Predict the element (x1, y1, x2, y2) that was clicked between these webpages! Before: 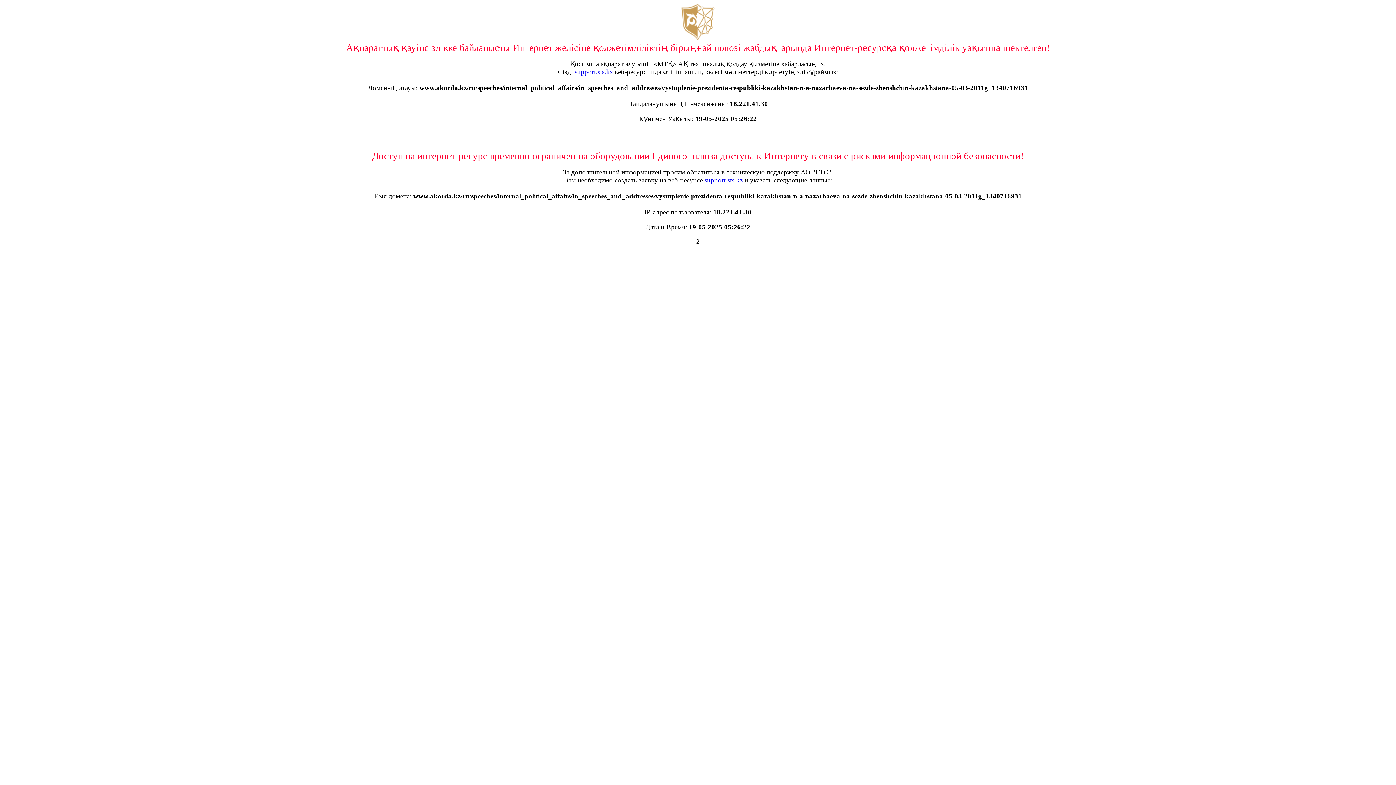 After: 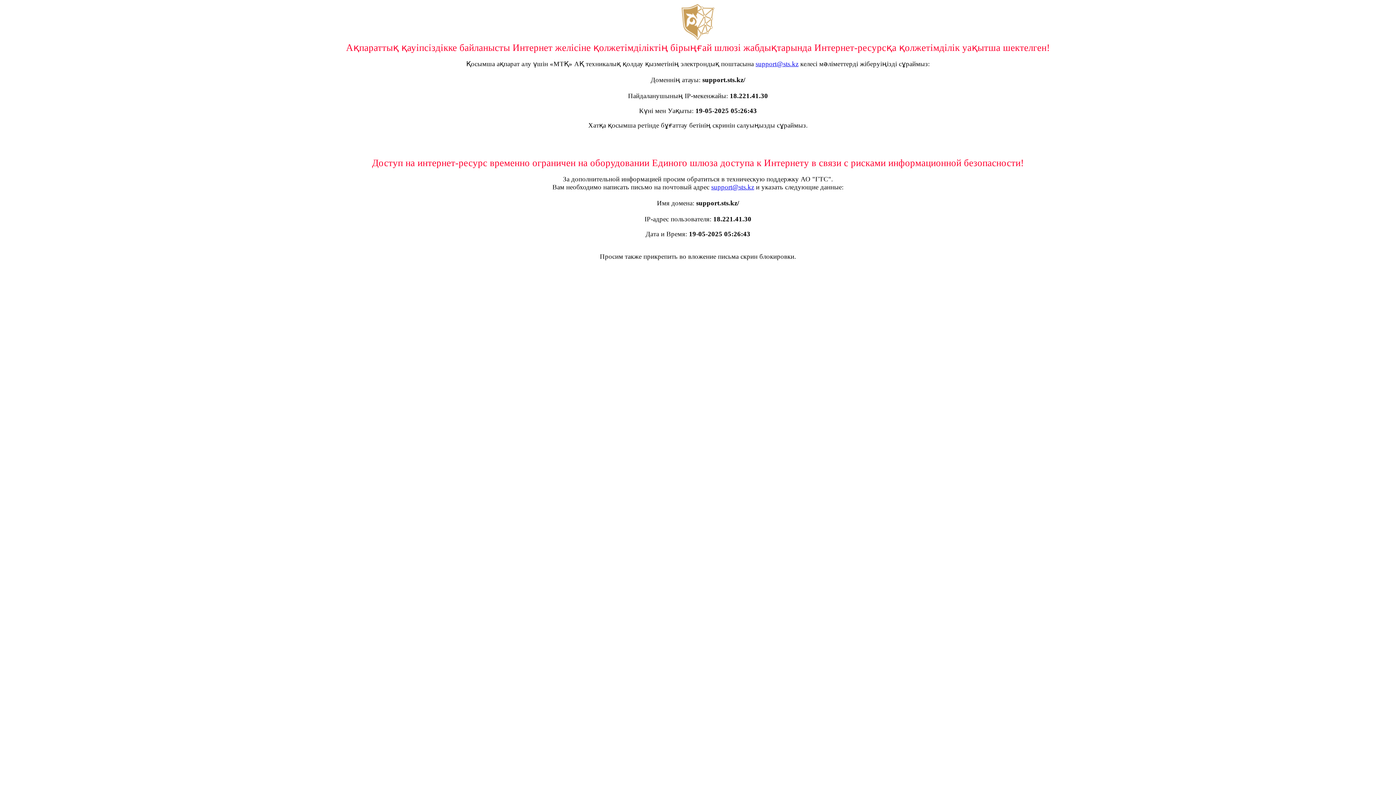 Action: label: support.sts.kz bbox: (574, 68, 613, 75)